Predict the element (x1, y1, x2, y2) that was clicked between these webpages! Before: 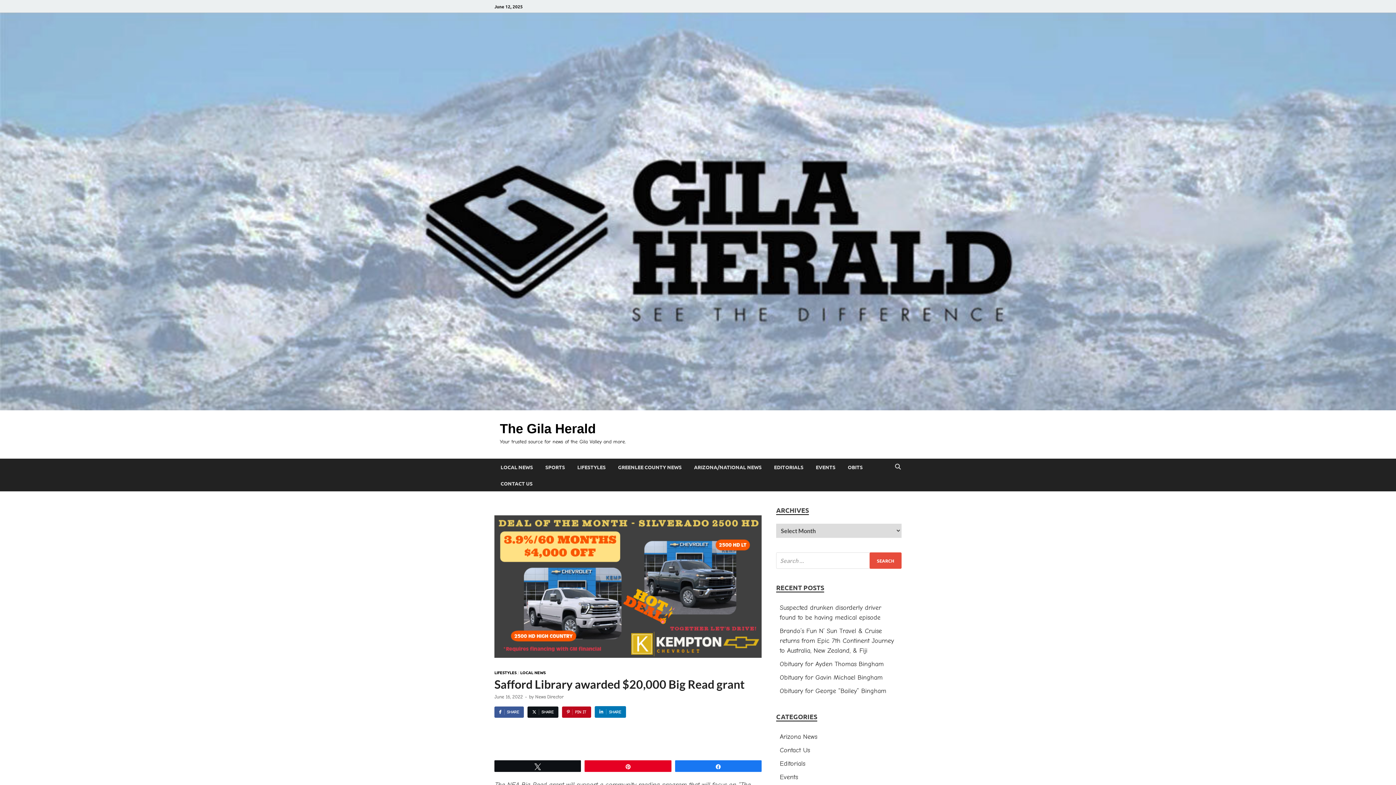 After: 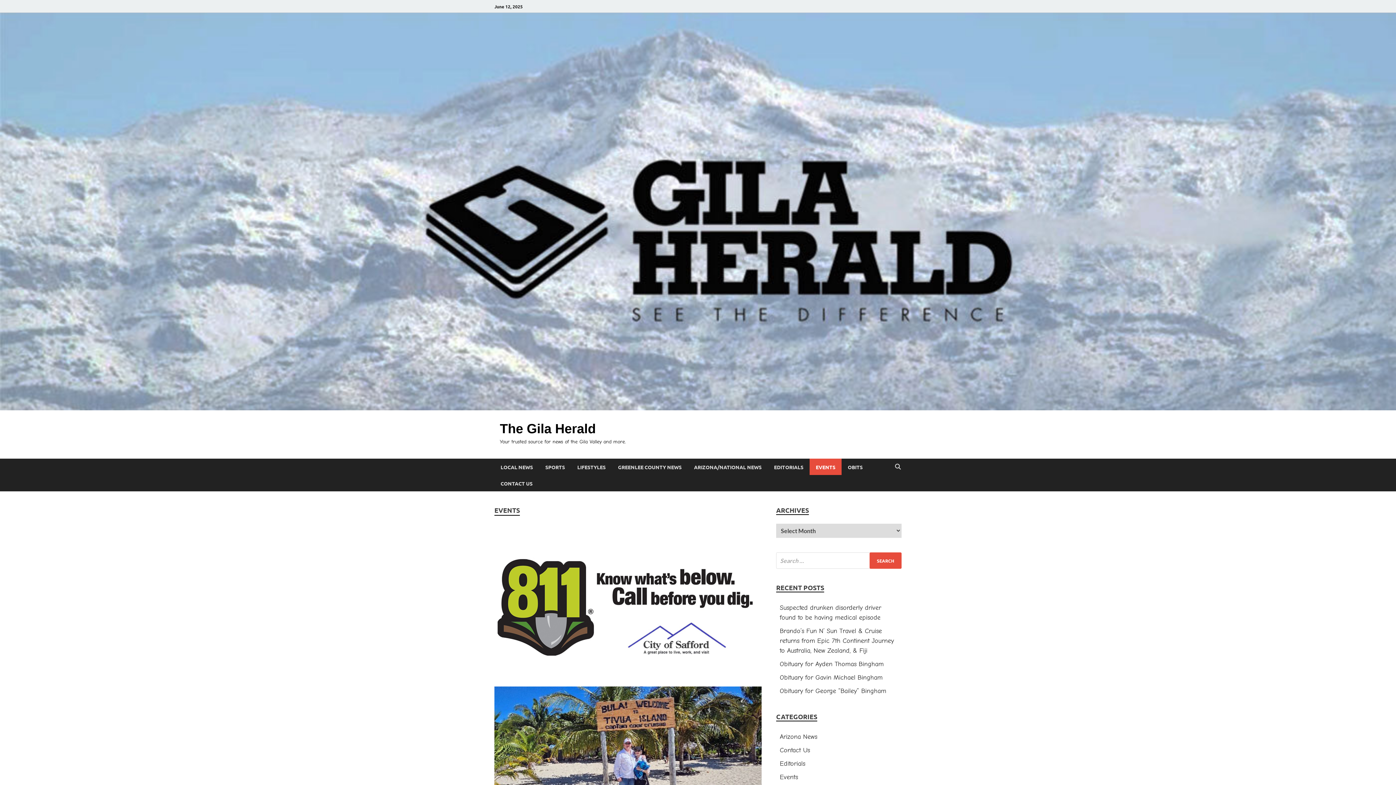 Action: bbox: (809, 459, 841, 475) label: EVENTS